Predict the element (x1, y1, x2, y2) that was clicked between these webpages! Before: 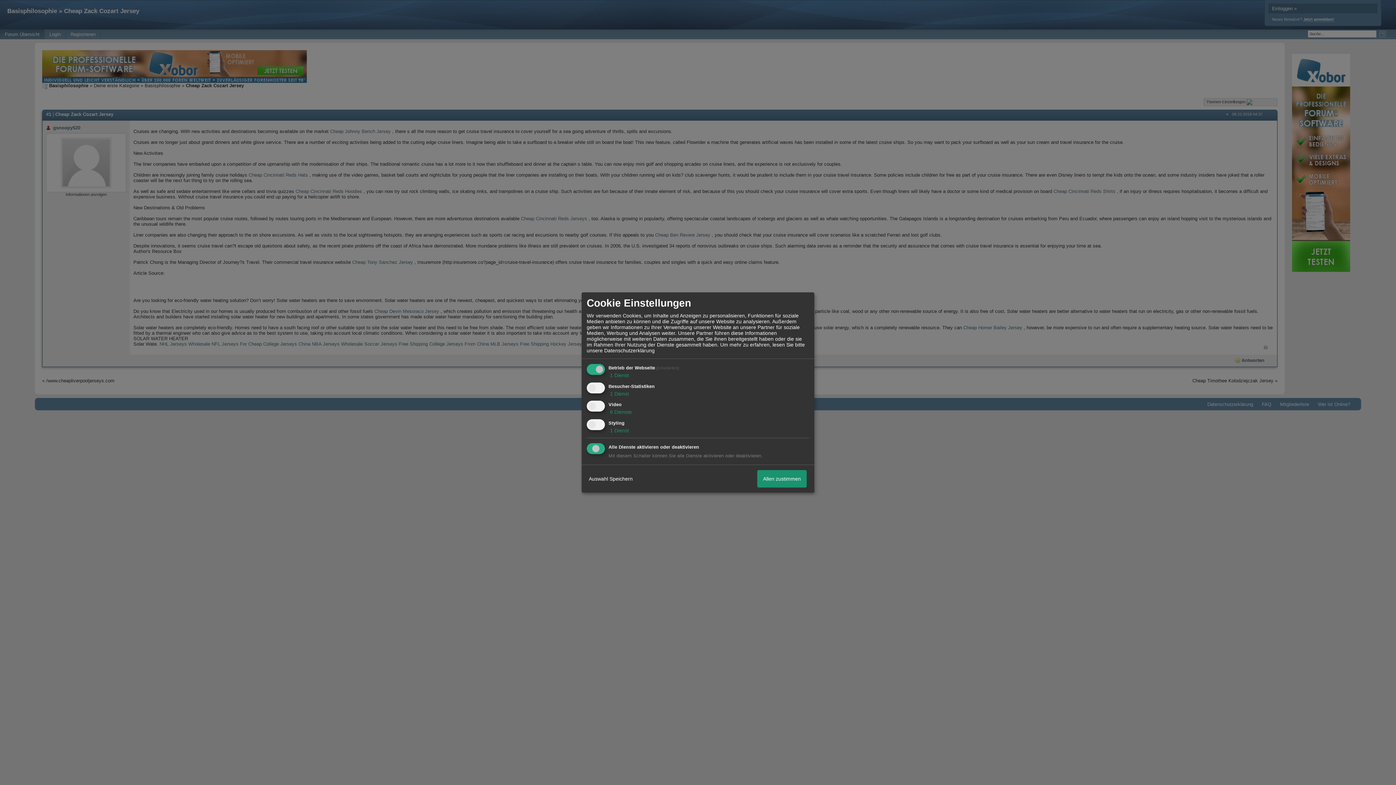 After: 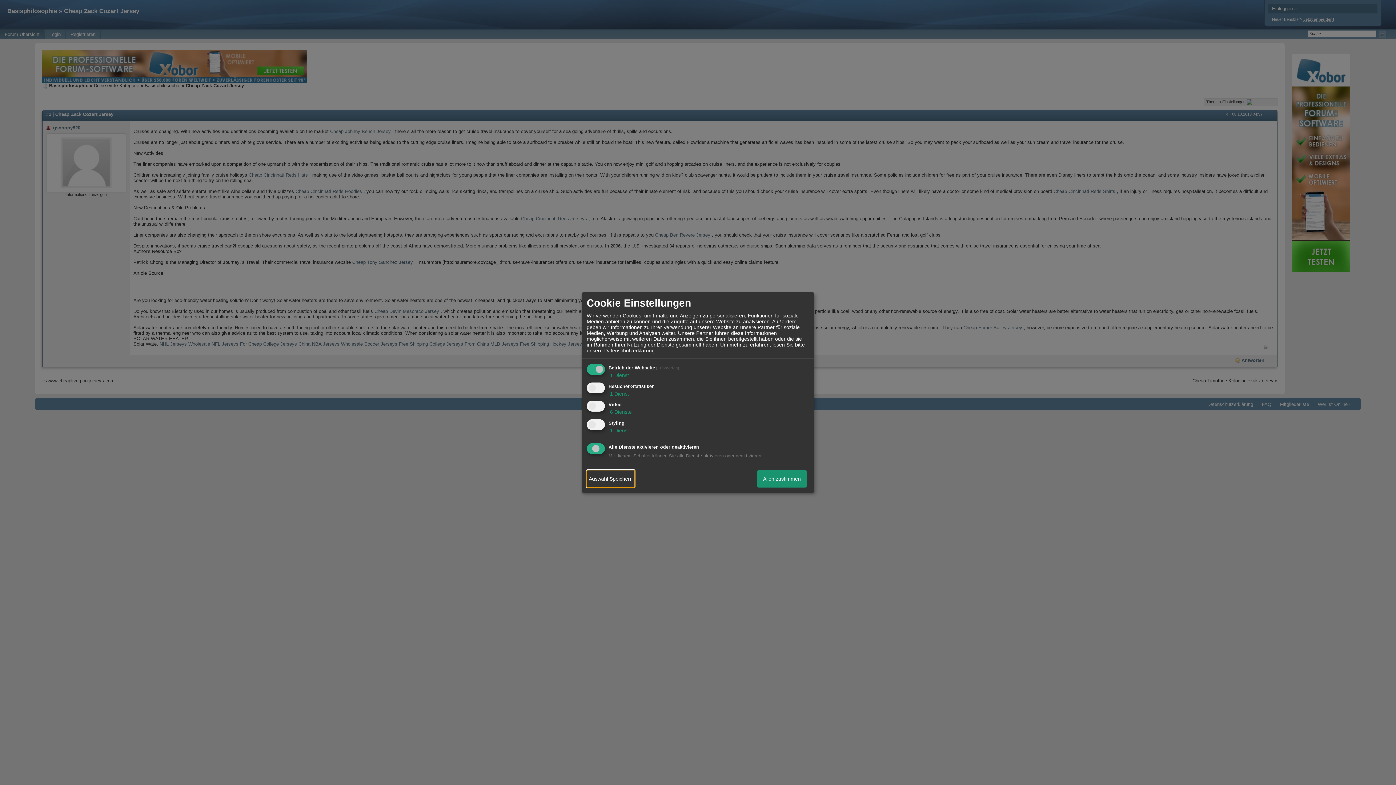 Action: bbox: (586, 470, 634, 487) label: Auswahl Speichern